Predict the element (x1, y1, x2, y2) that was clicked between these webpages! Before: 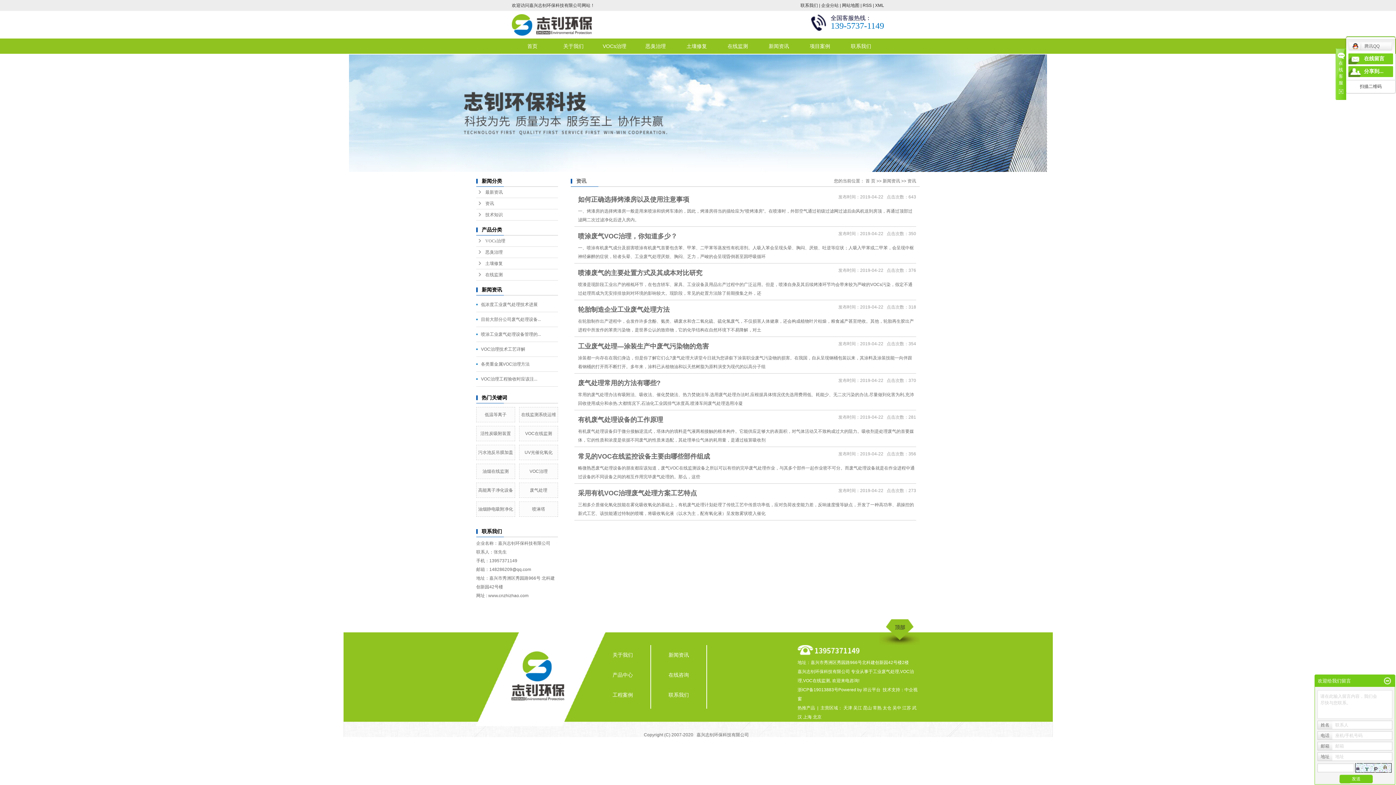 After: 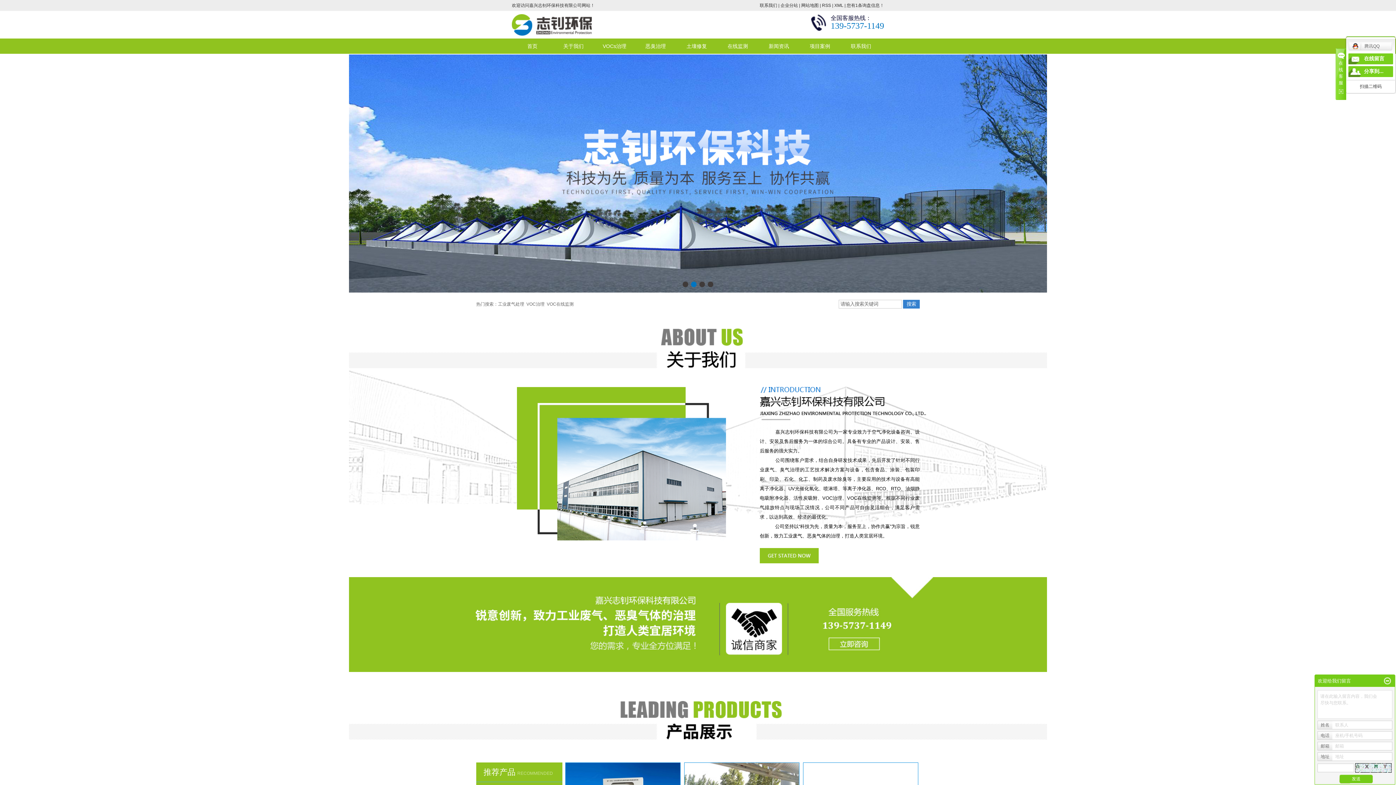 Action: bbox: (879, 629, 920, 634)